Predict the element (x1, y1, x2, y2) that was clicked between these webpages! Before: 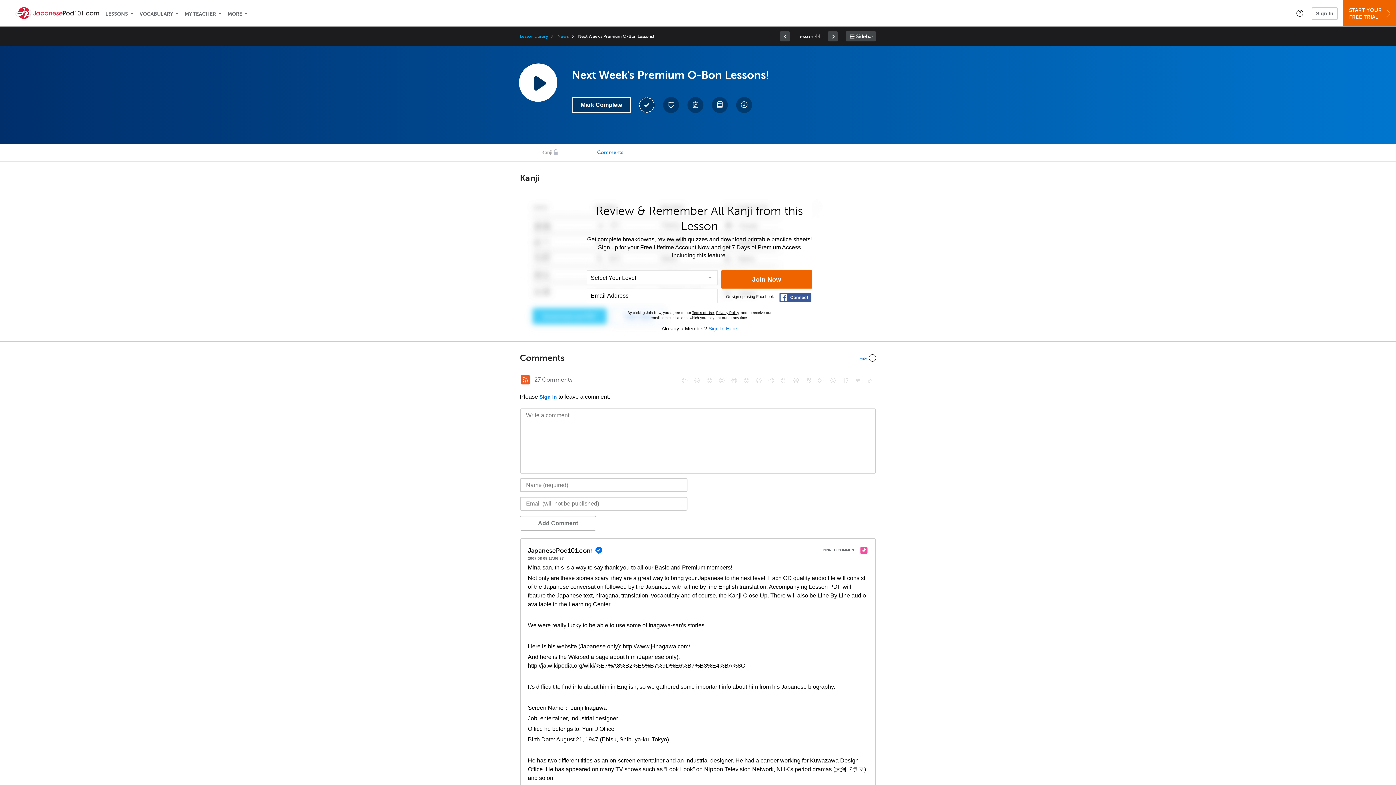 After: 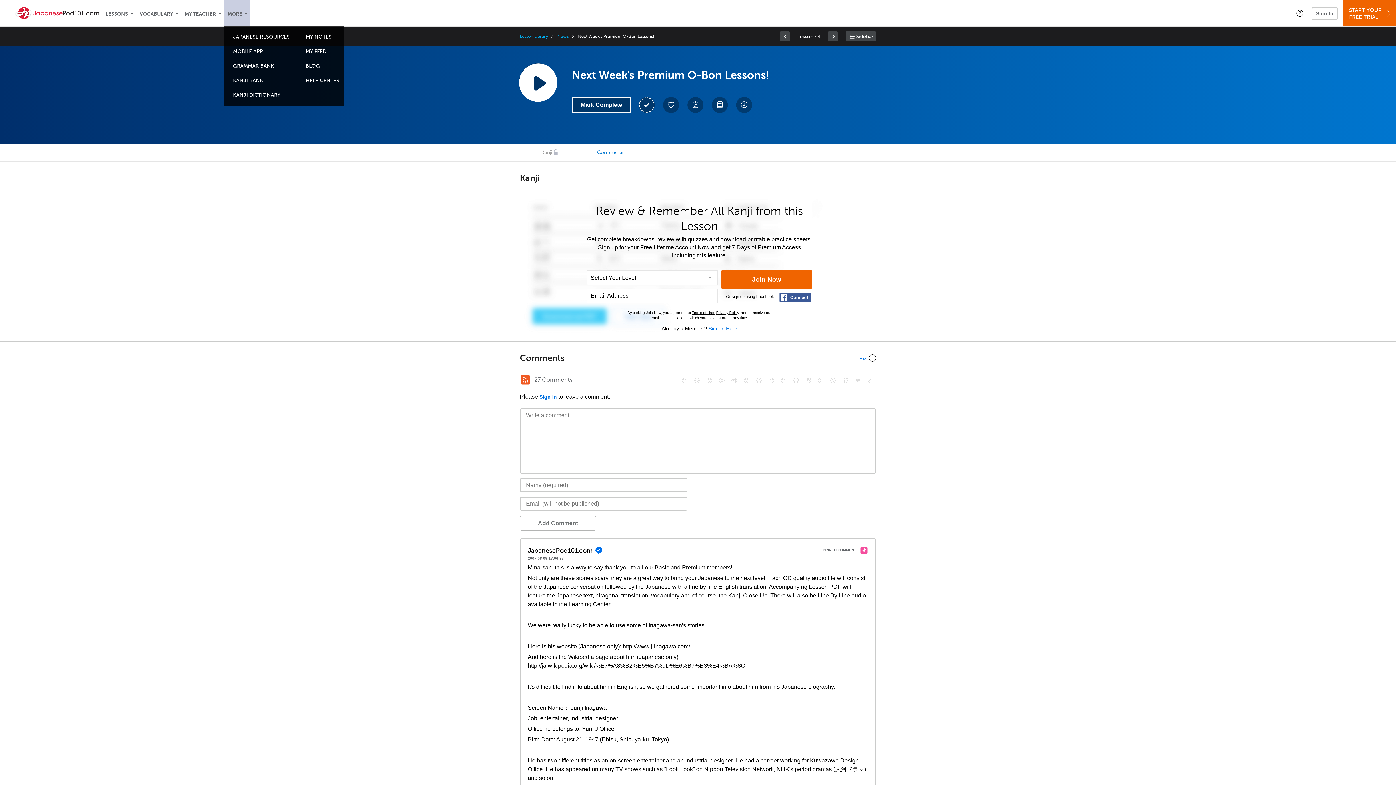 Action: bbox: (224, 0, 250, 26) label: Extras